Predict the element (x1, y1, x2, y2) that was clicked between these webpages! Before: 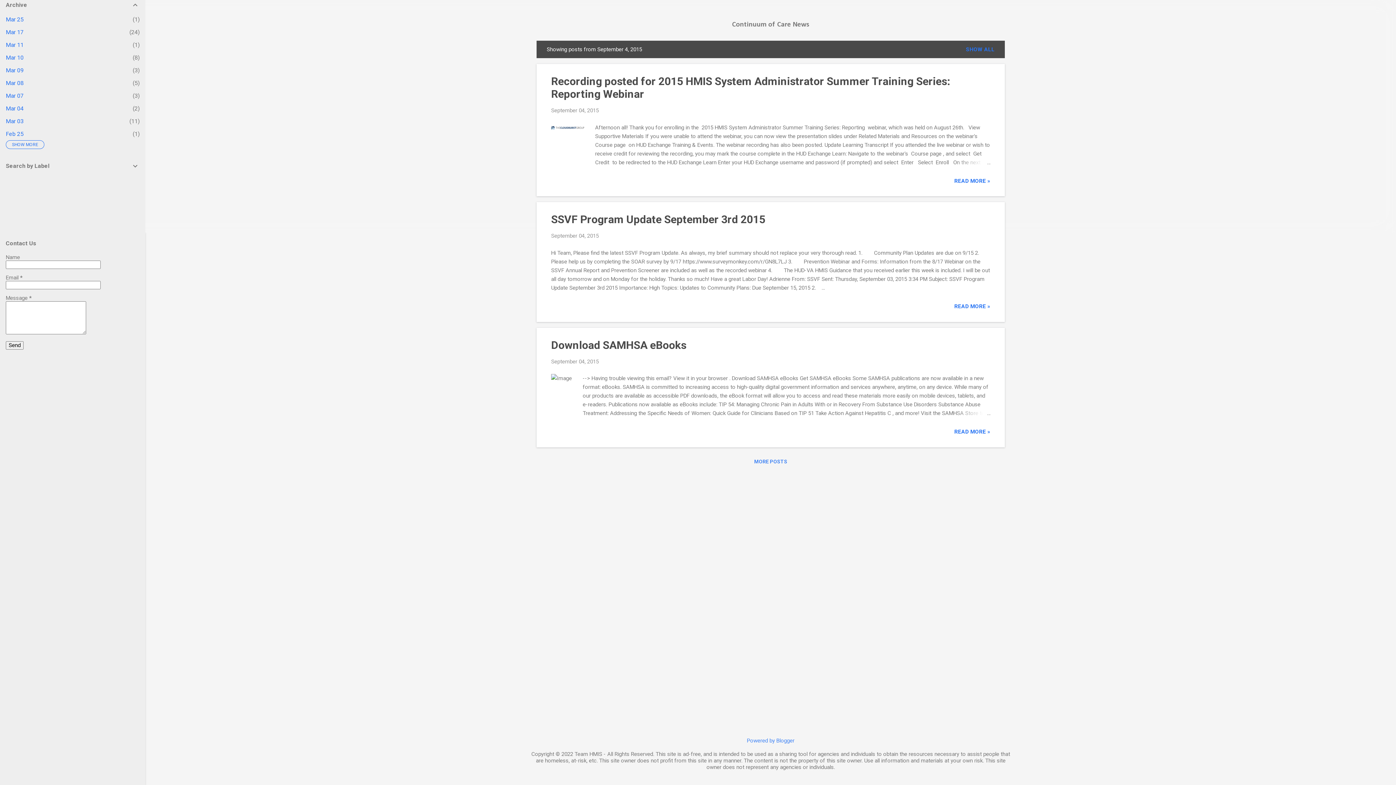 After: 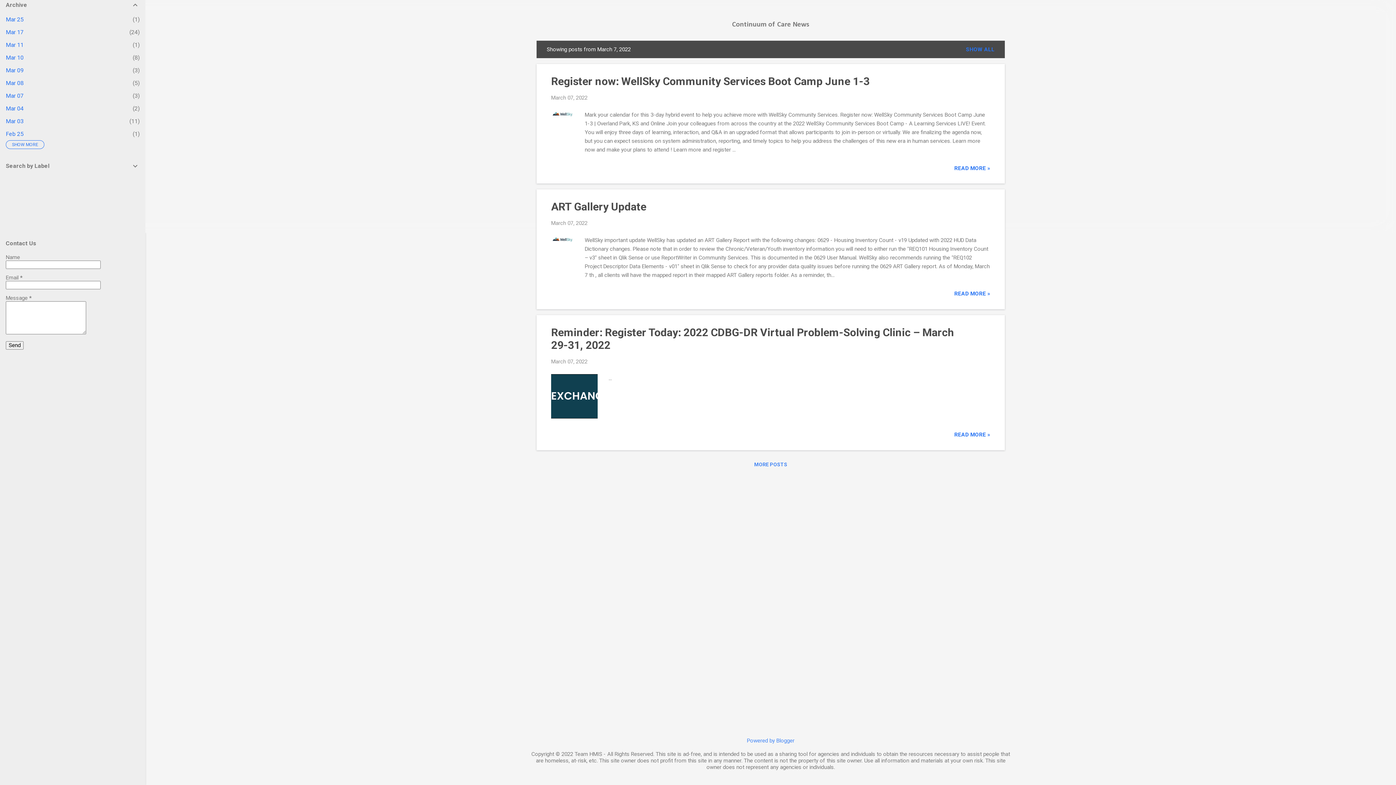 Action: label: Mar 07
3 bbox: (5, 92, 23, 99)